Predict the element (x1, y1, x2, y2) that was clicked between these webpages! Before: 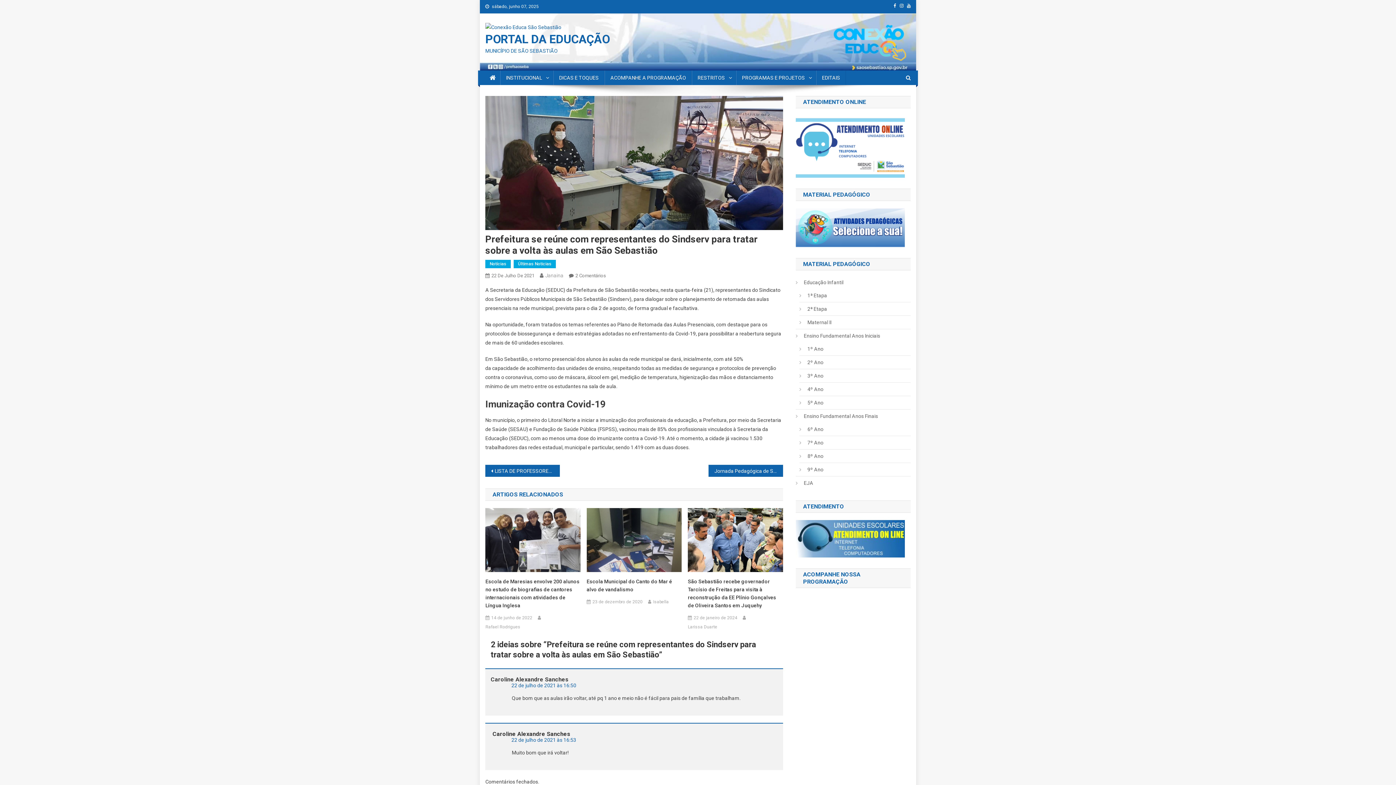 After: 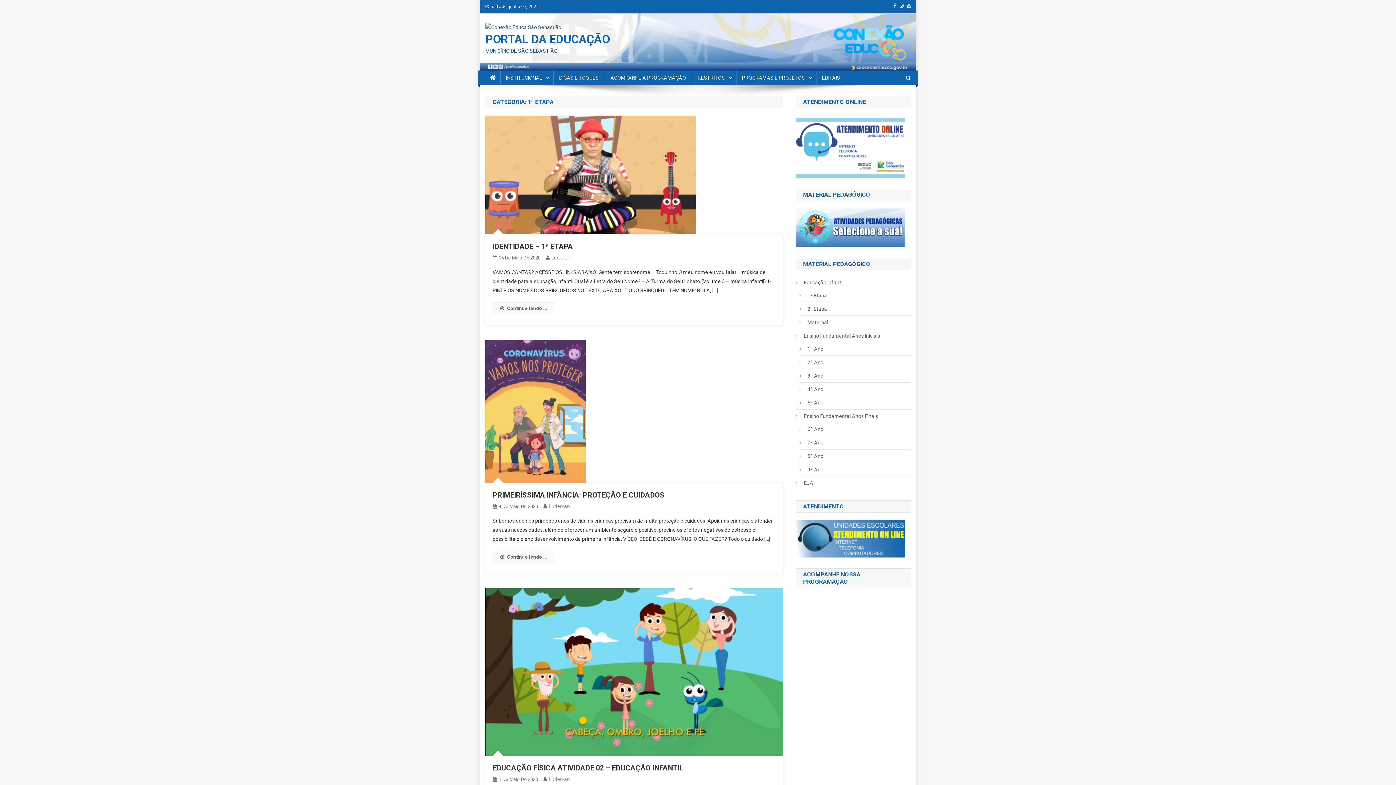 Action: label: 1ª Etapa bbox: (799, 291, 827, 300)